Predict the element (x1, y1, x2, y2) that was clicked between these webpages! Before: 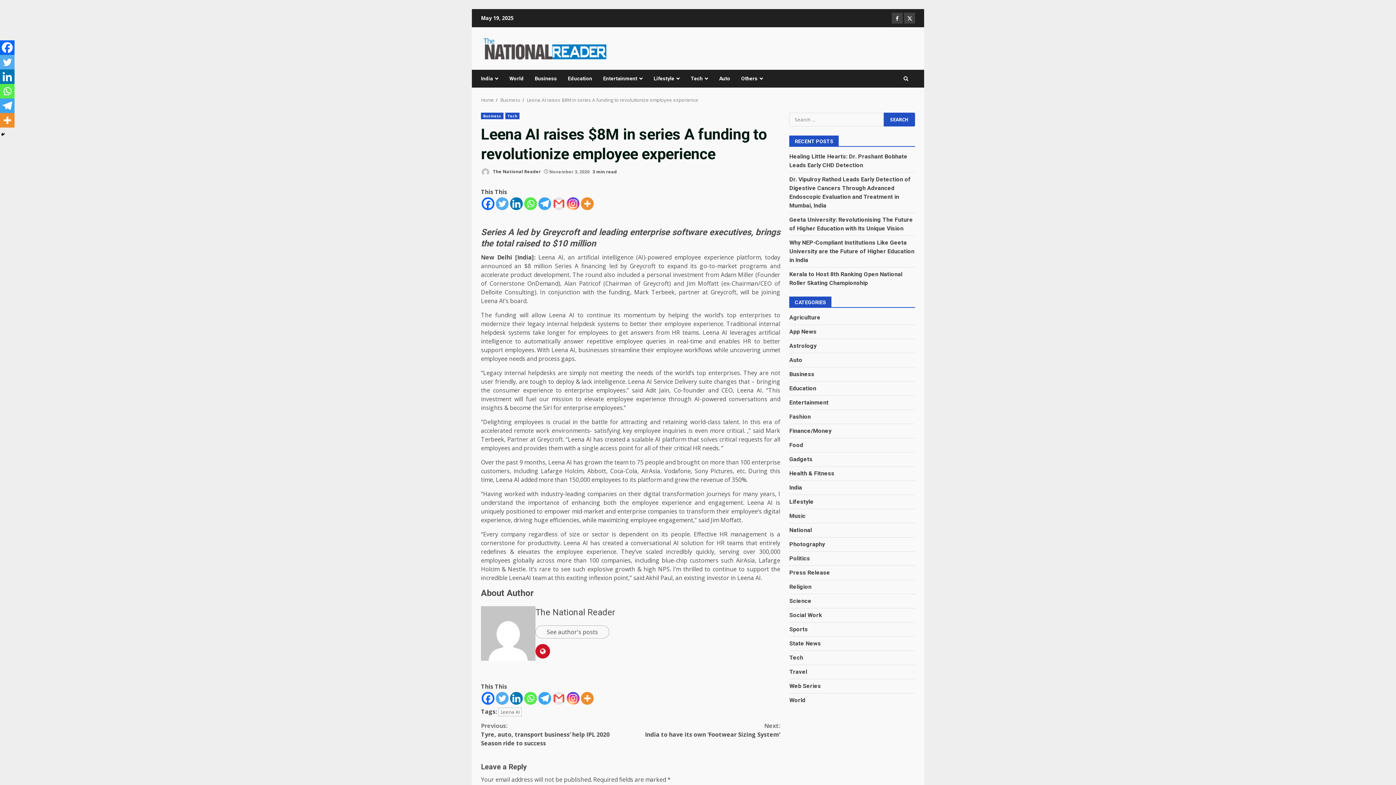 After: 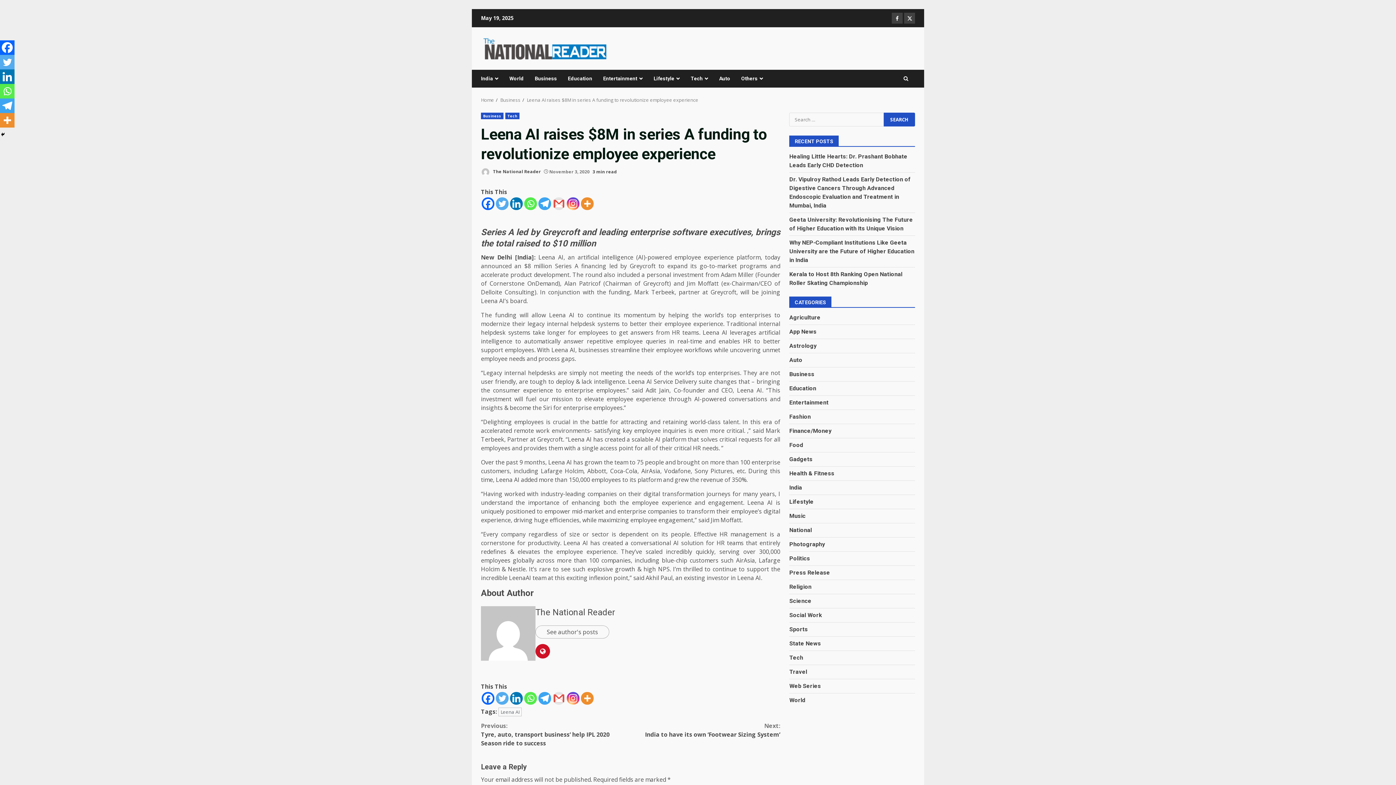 Action: label: Linkedin bbox: (0, 69, 14, 84)